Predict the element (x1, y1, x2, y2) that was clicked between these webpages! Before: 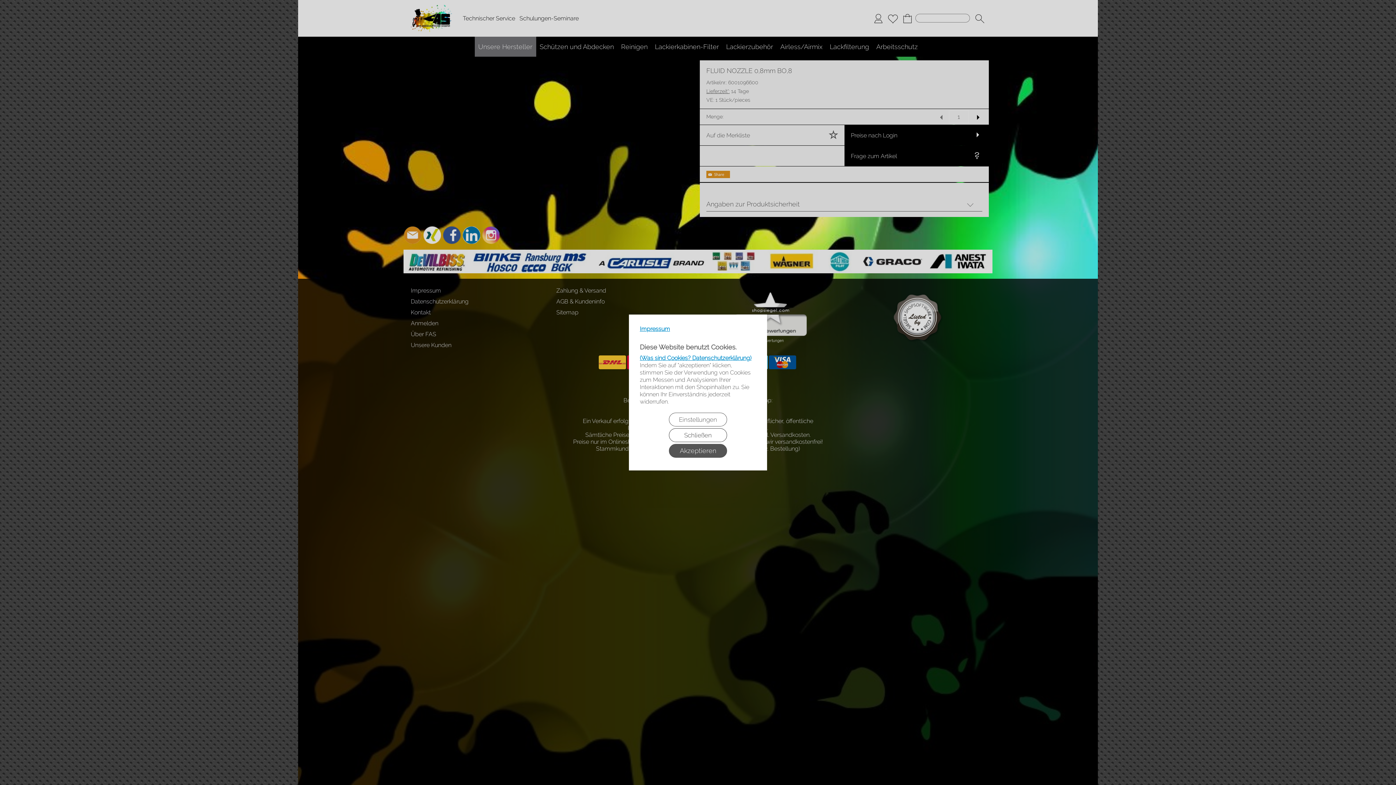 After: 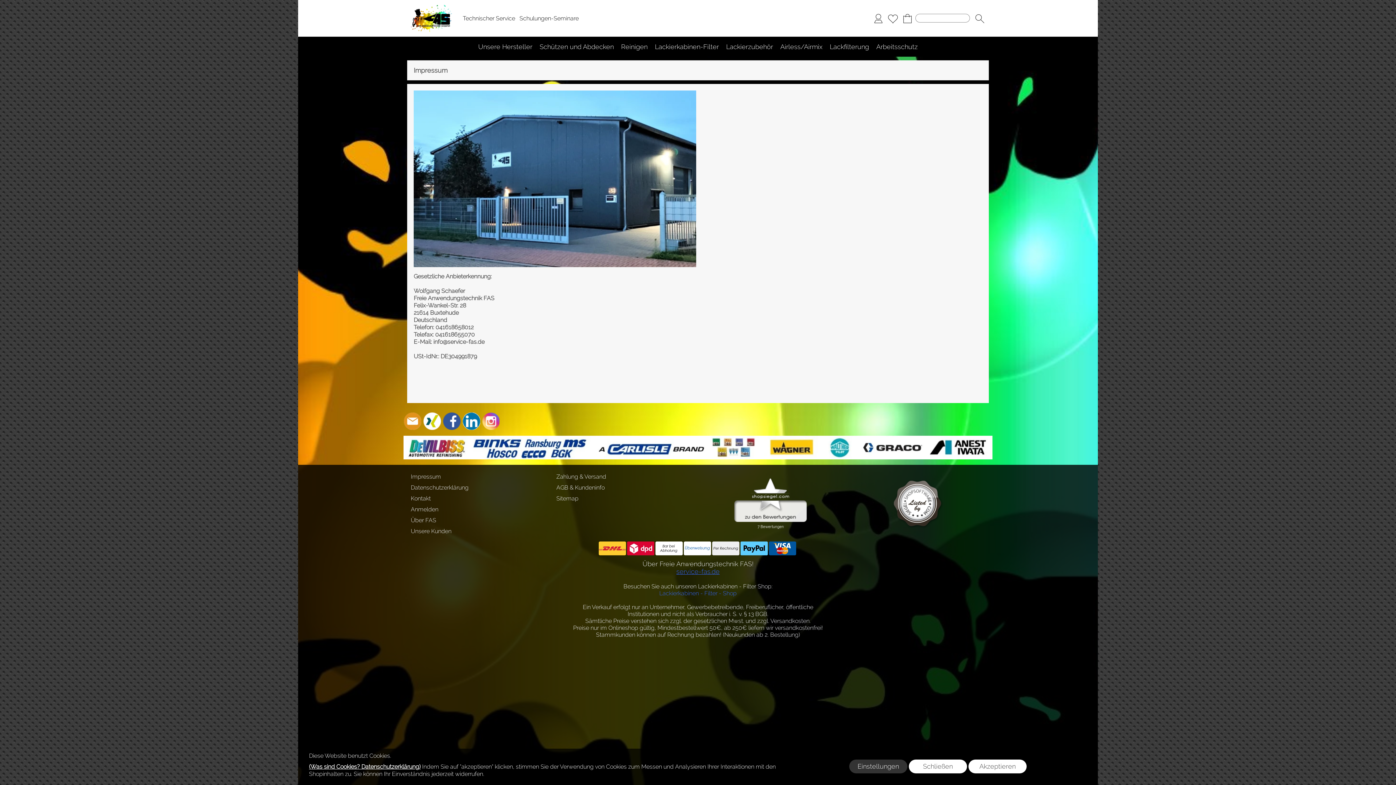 Action: bbox: (640, 325, 756, 343) label: Impressum